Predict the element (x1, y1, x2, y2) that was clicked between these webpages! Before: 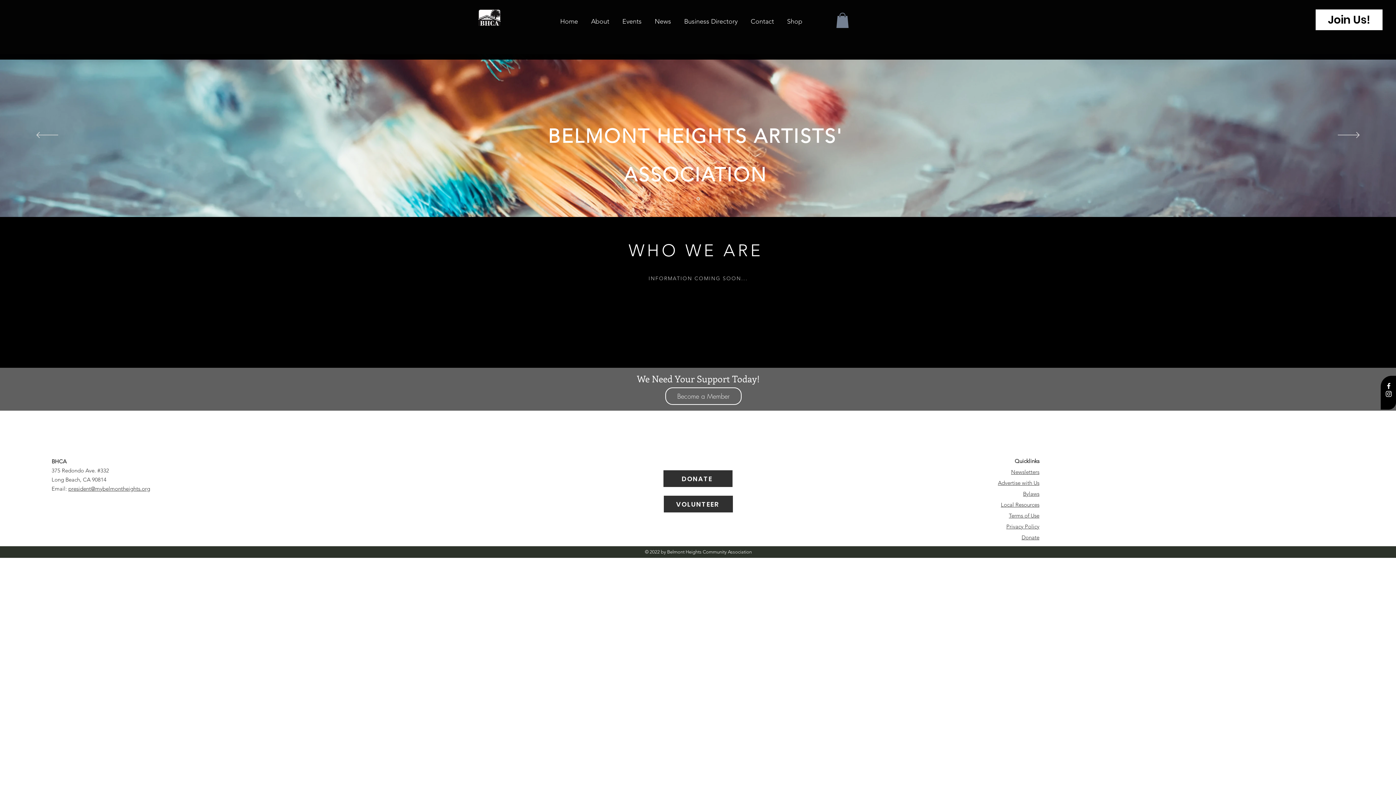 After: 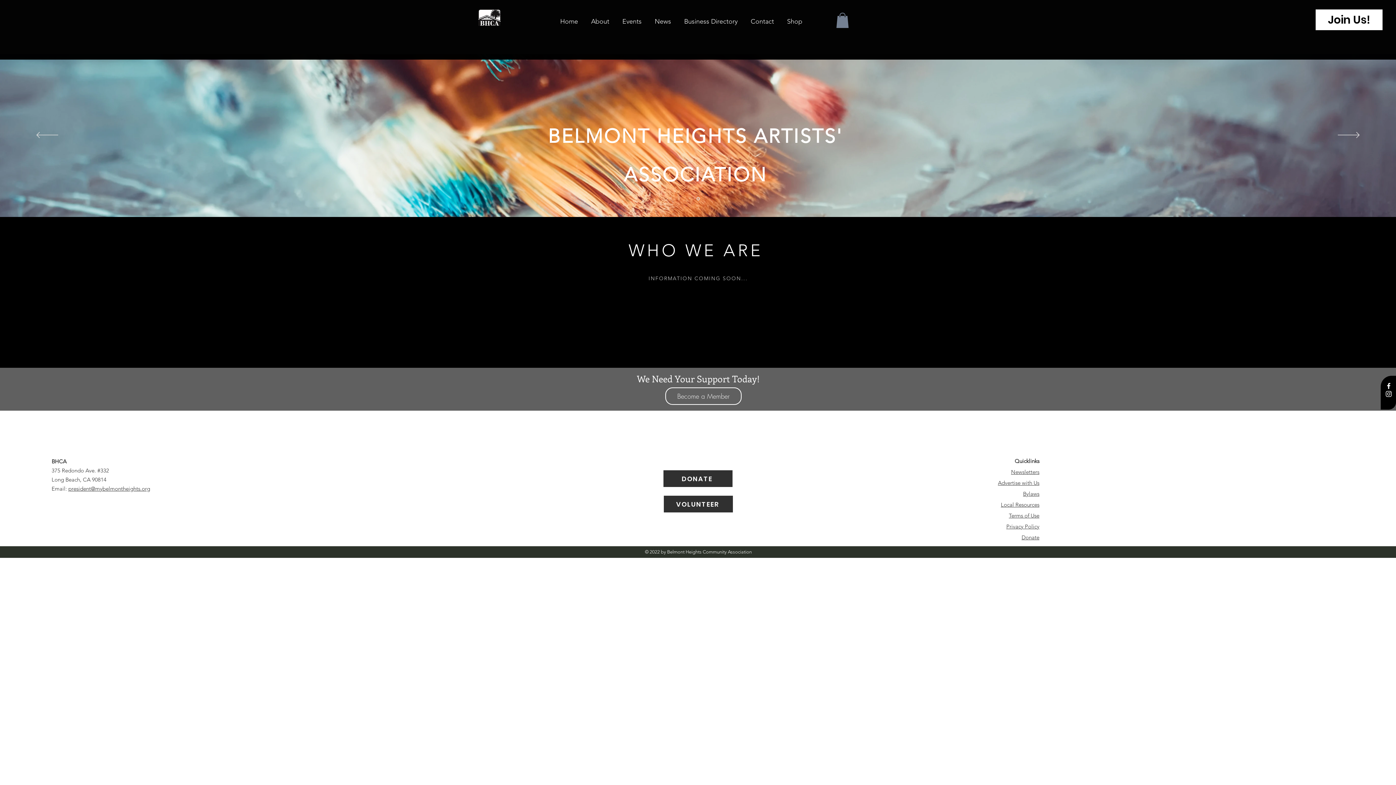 Action: bbox: (836, 12, 849, 27)